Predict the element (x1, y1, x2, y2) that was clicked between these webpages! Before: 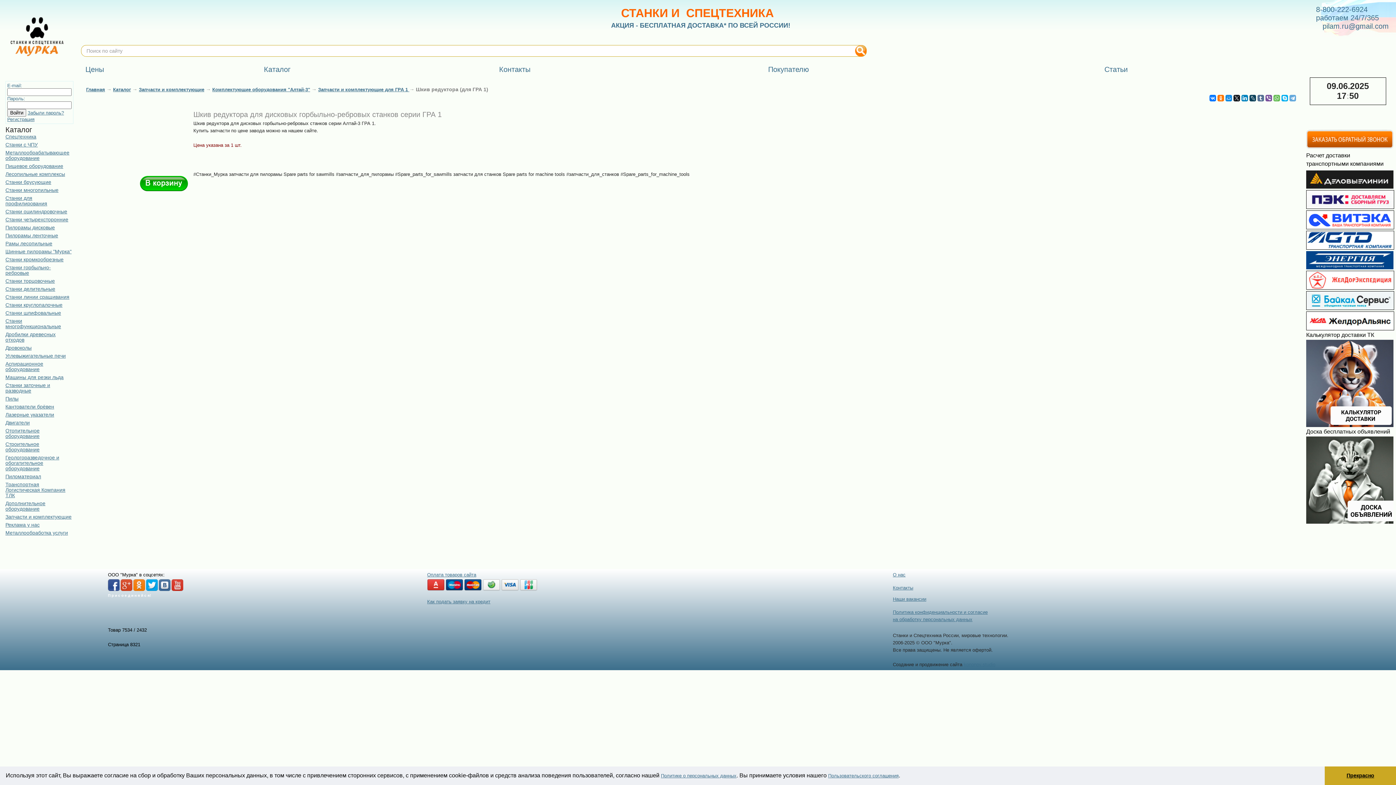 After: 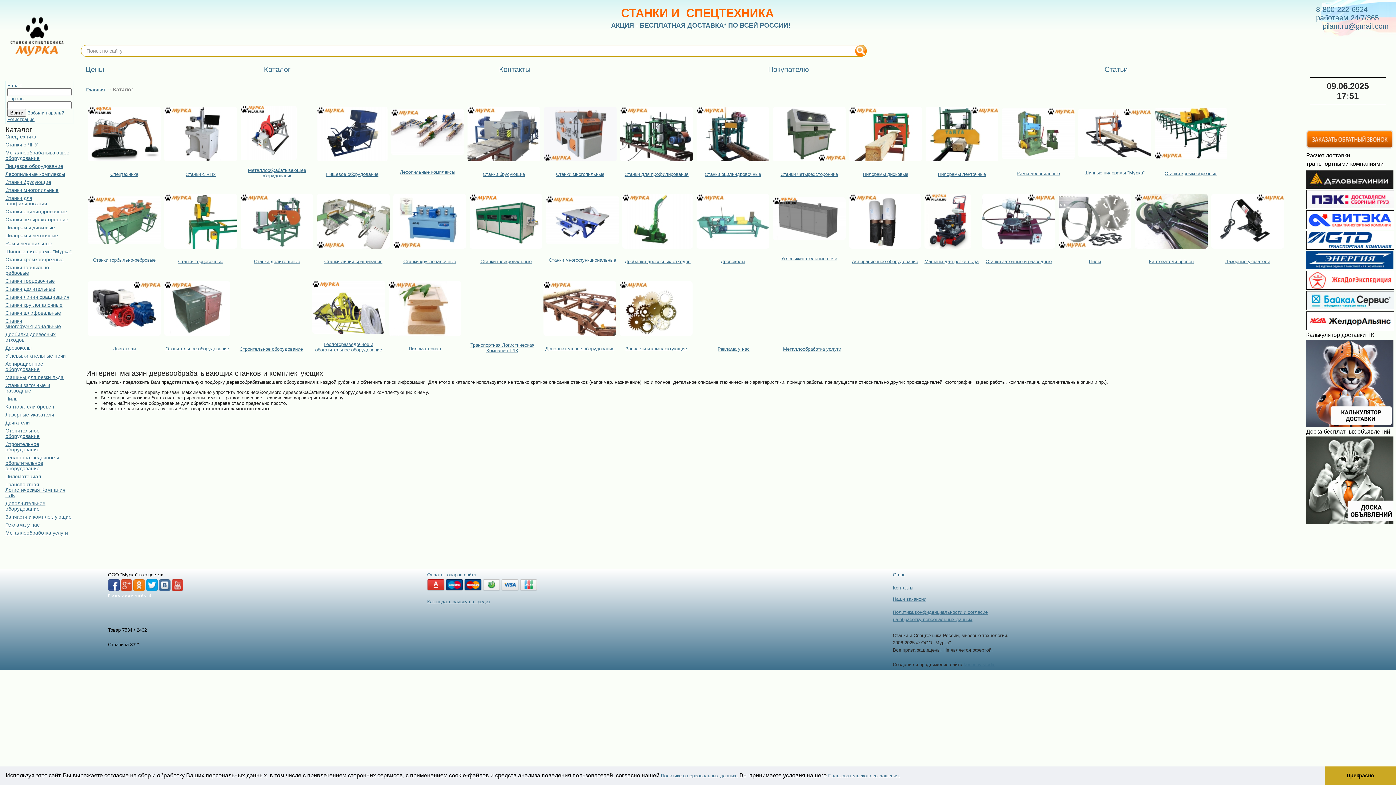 Action: label: Каталог bbox: (264, 65, 290, 73)